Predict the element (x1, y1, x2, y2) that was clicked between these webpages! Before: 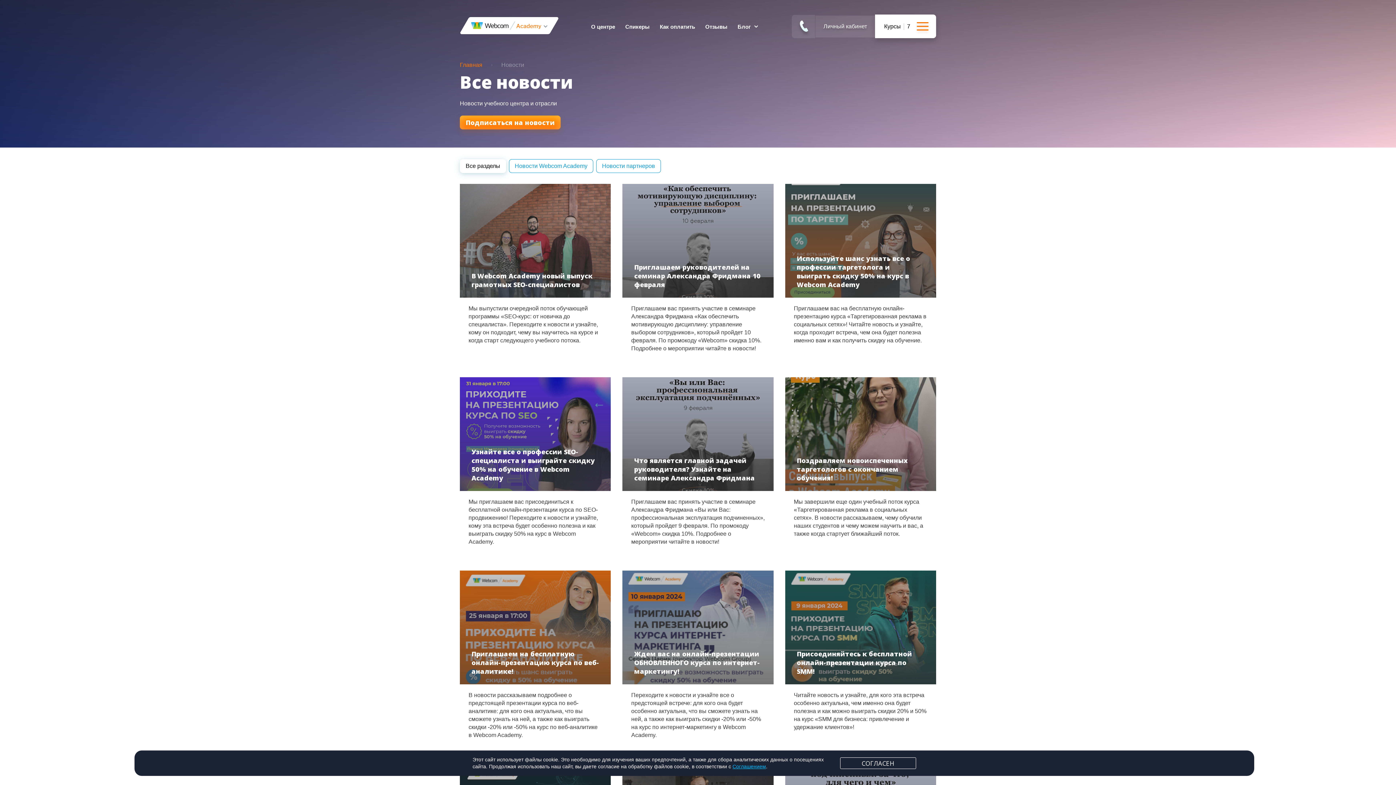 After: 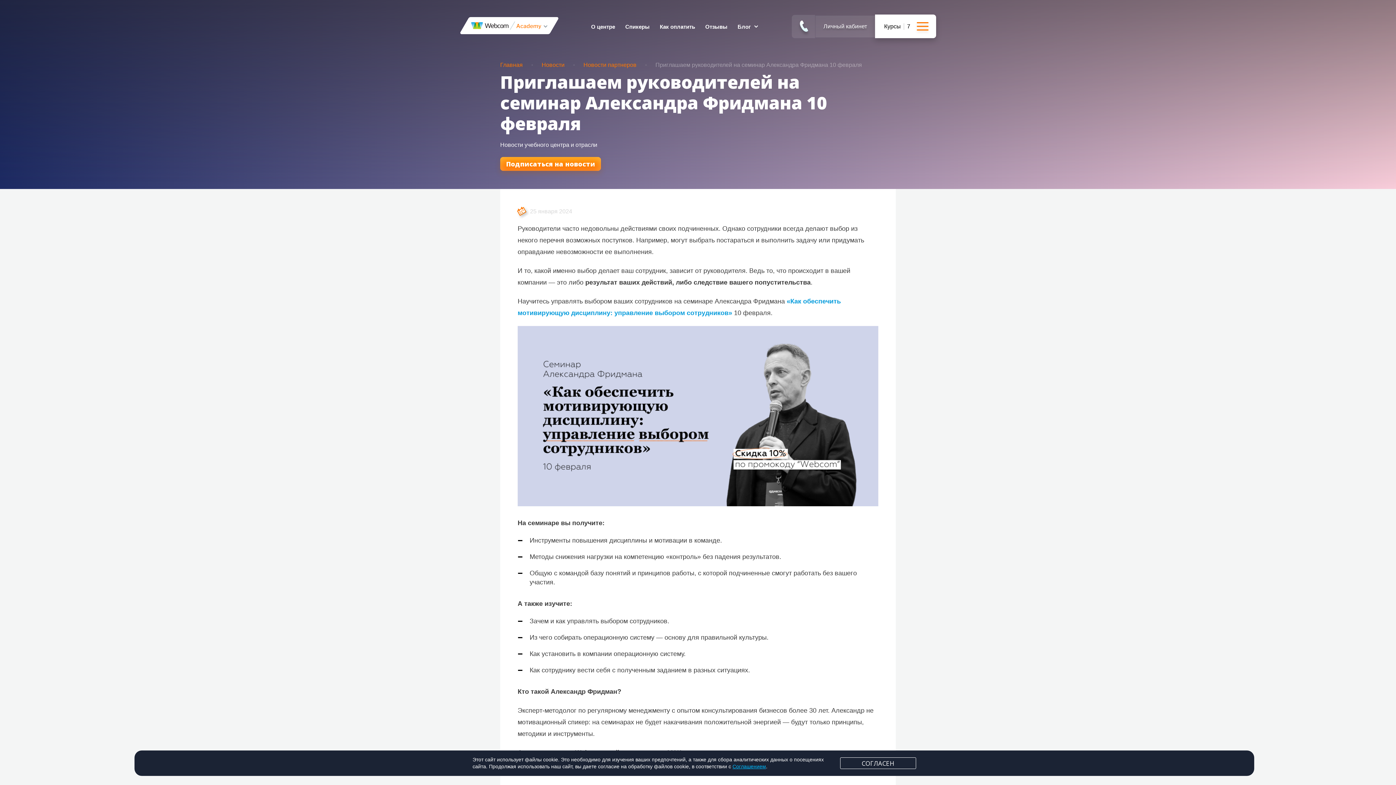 Action: label: Приглашаем руководителей на семинар Александра Фридмана 10 февраля bbox: (622, 184, 773, 297)